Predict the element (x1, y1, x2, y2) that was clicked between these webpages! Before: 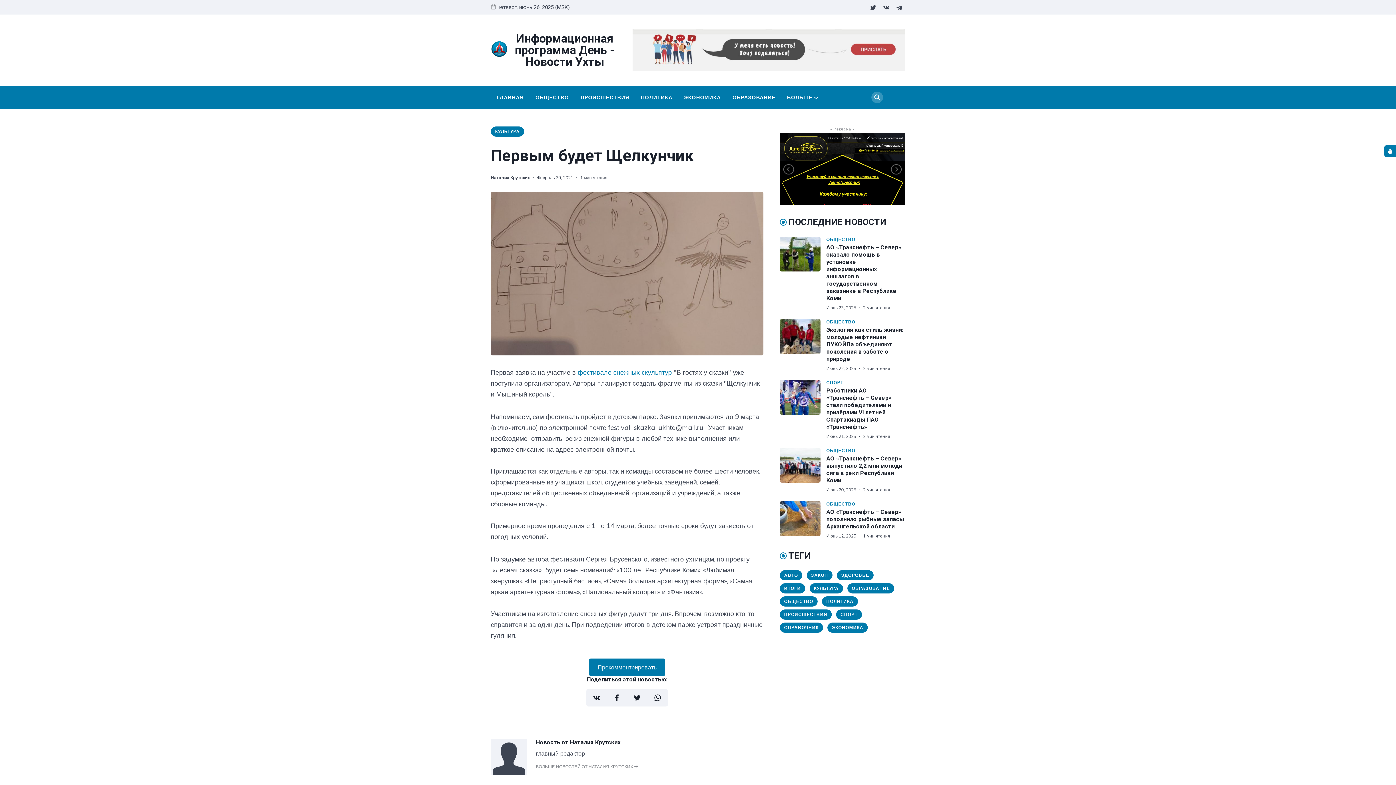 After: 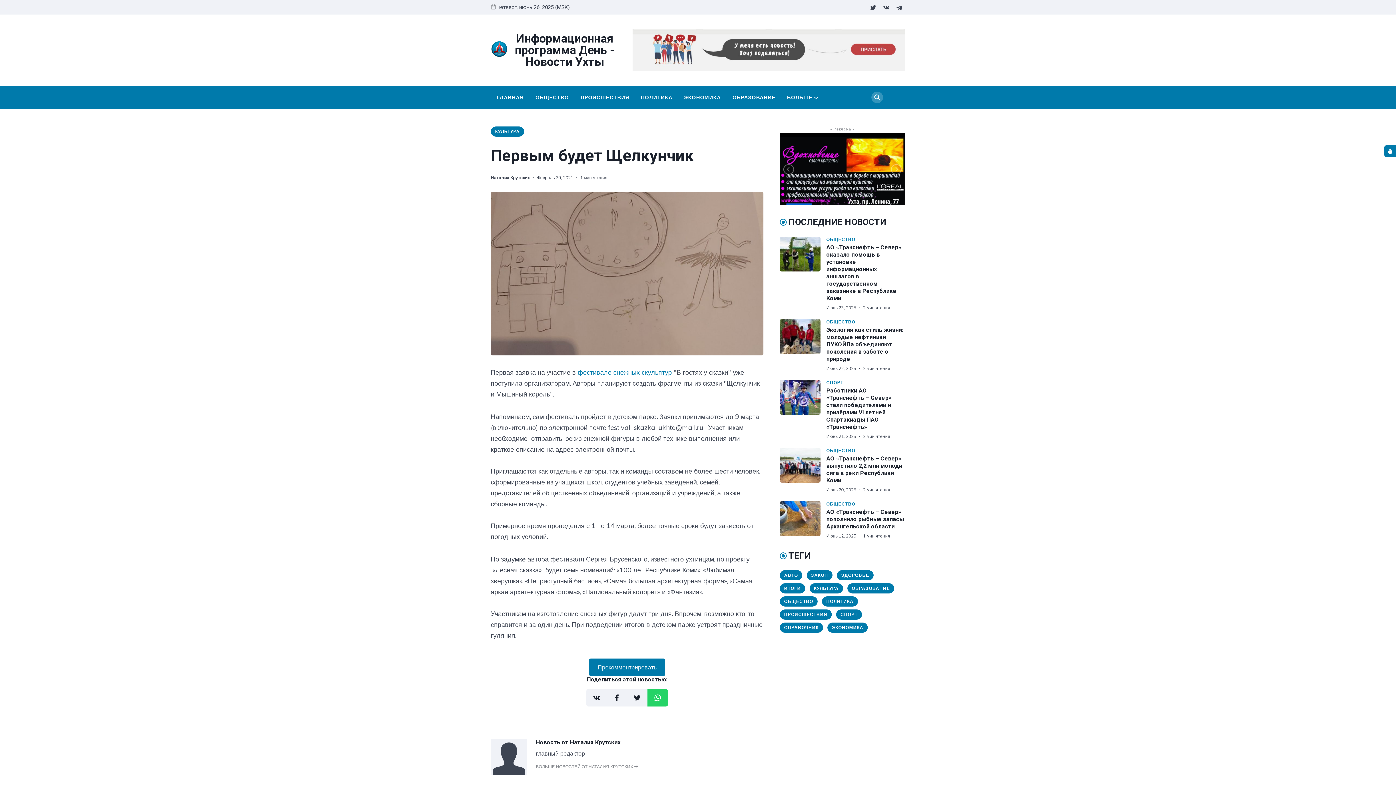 Action: bbox: (647, 689, 668, 706)